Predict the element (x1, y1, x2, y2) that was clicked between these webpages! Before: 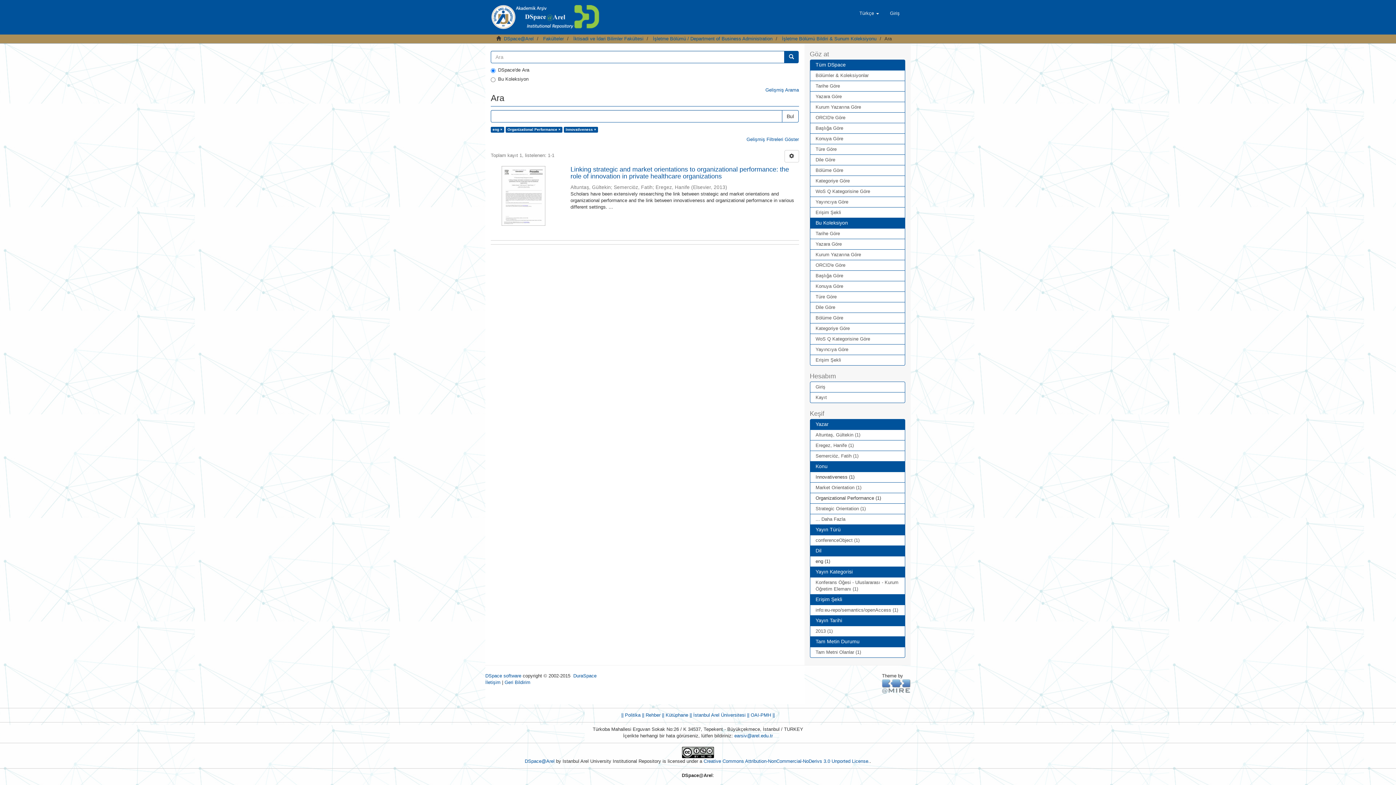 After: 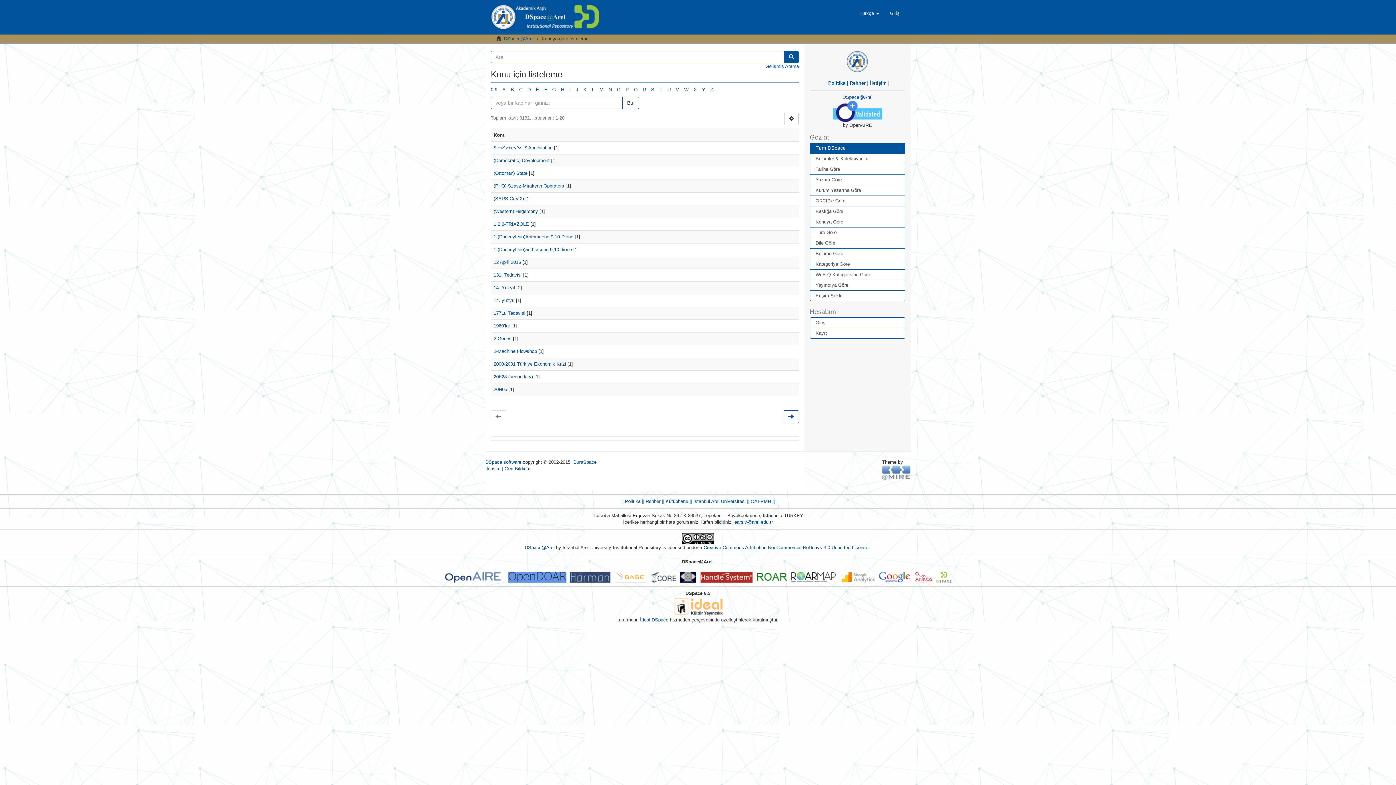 Action: label: Konuya Göre bbox: (810, 133, 905, 144)